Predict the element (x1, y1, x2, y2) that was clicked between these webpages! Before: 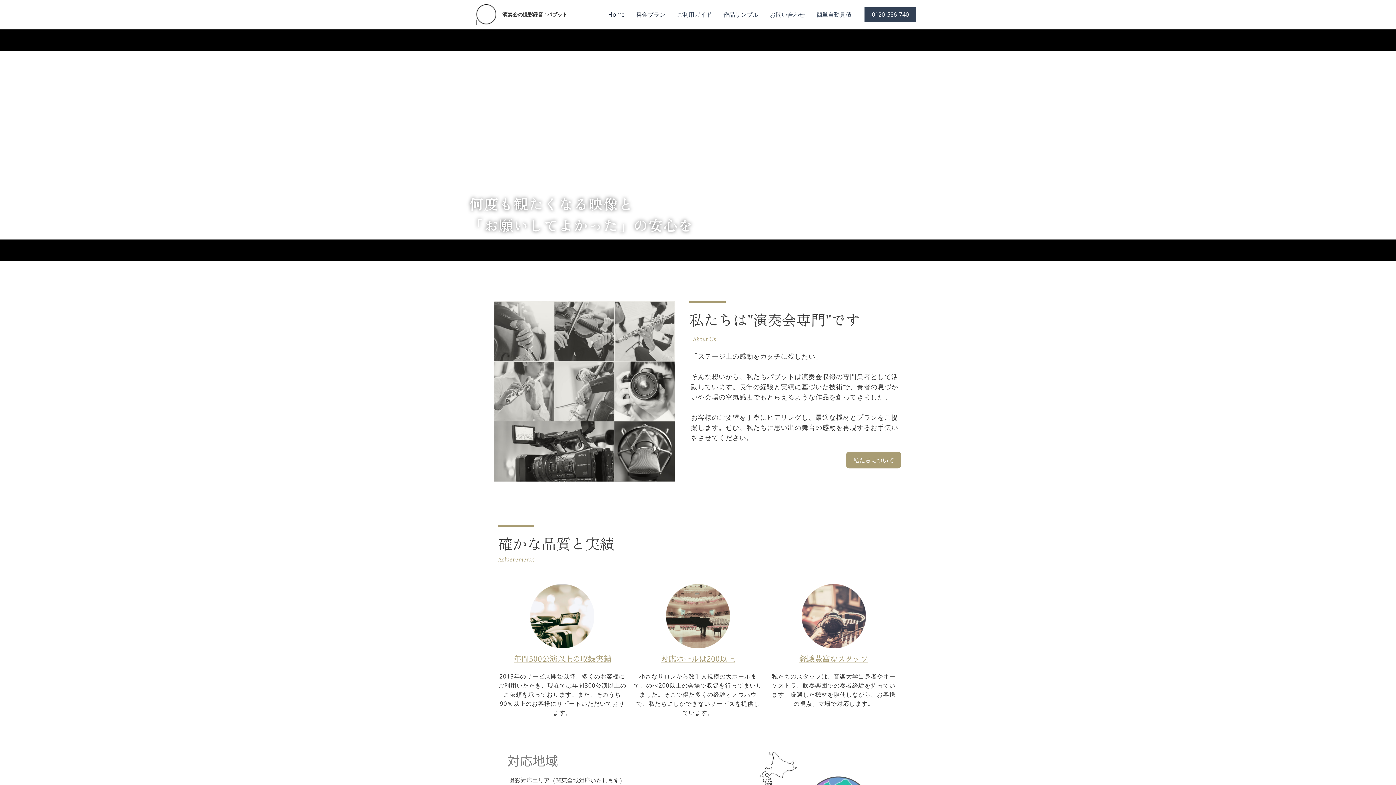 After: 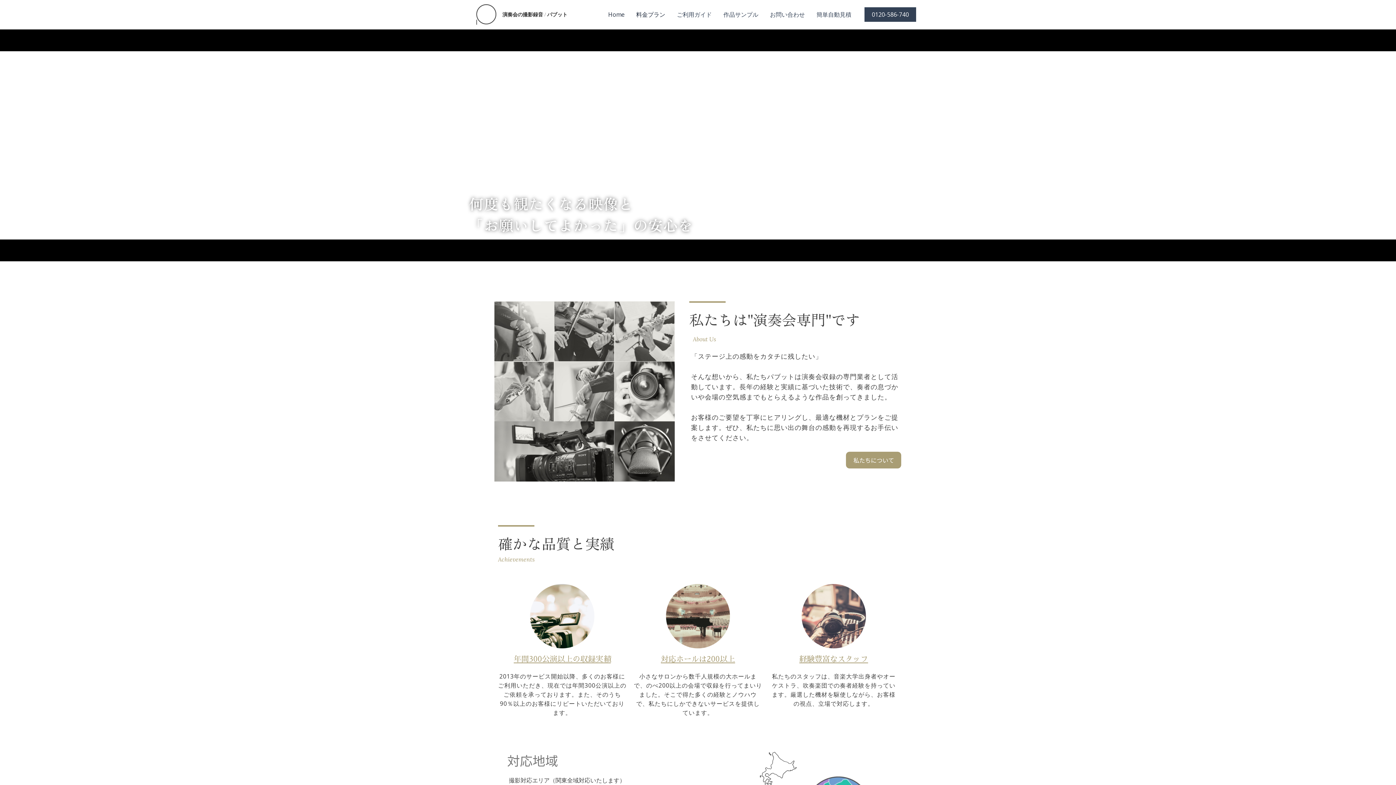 Action: label: 演奏会の撮影録音 / パブット bbox: (502, 10, 567, 17)